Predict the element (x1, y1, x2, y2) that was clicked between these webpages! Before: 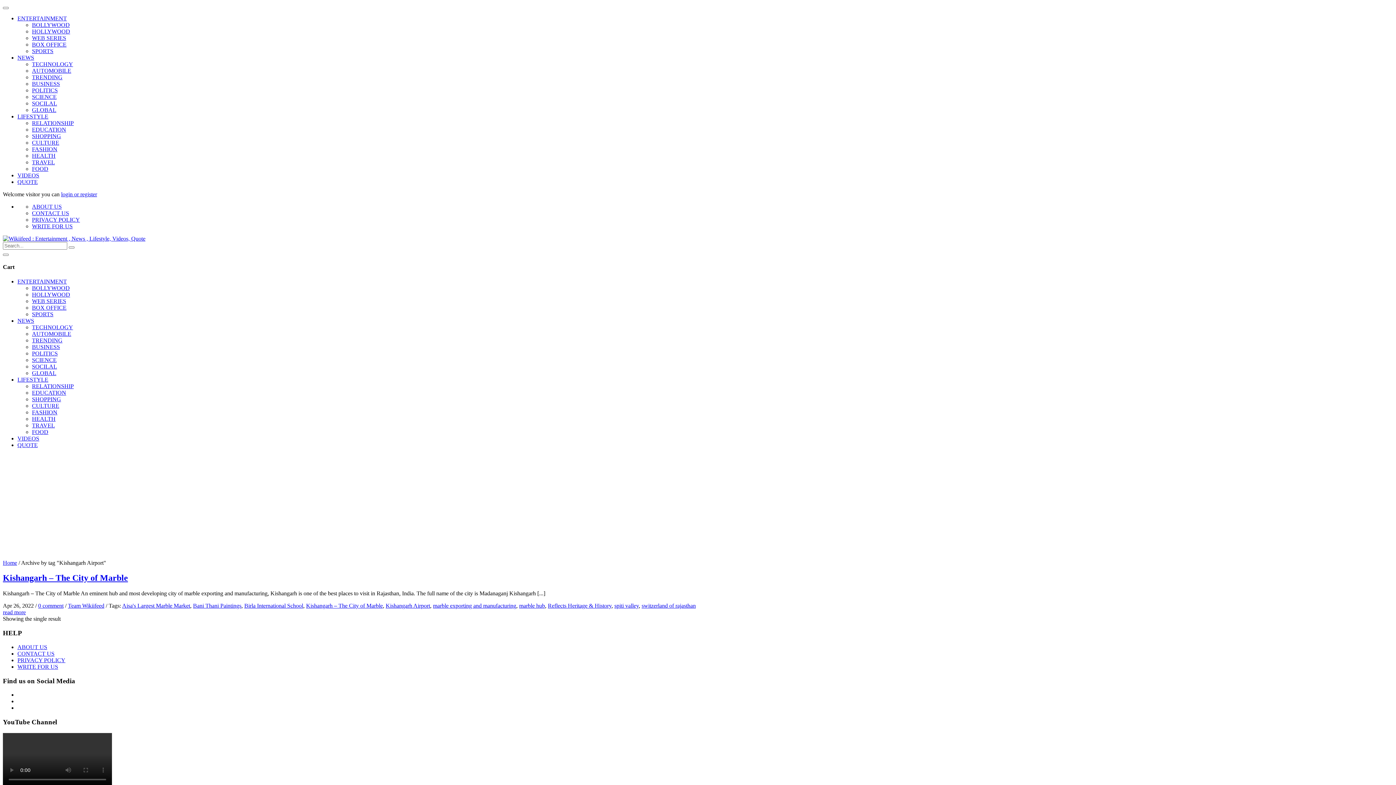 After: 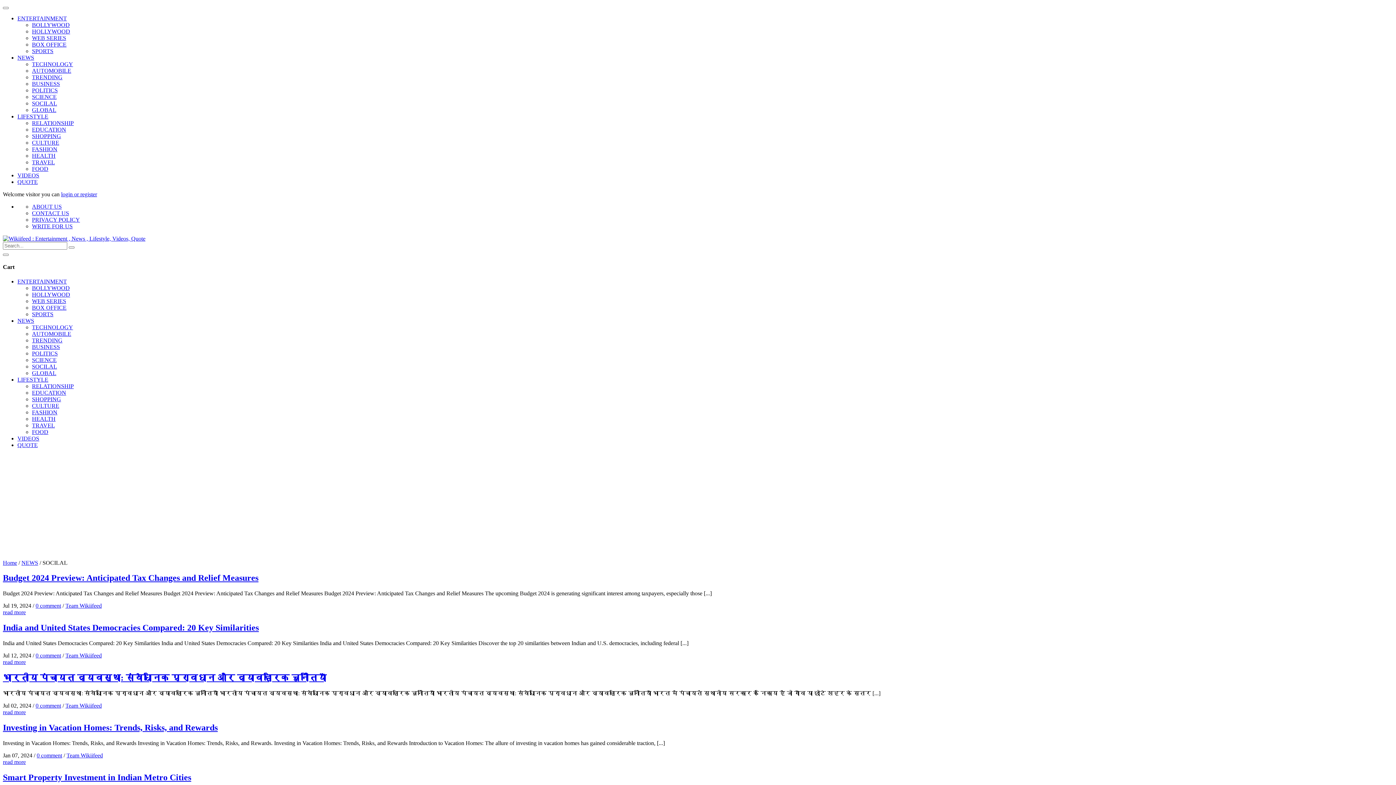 Action: bbox: (32, 363, 57, 369) label: SOCILAL